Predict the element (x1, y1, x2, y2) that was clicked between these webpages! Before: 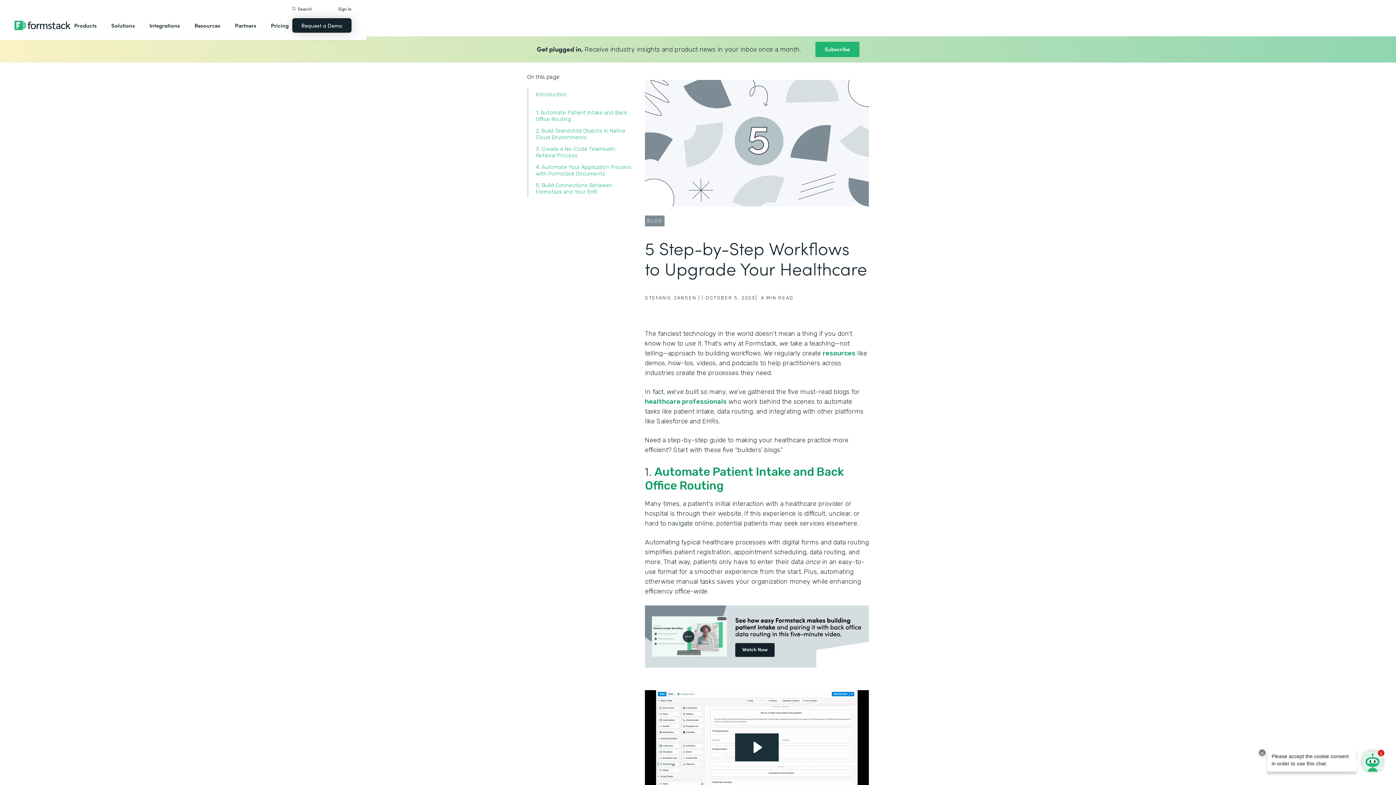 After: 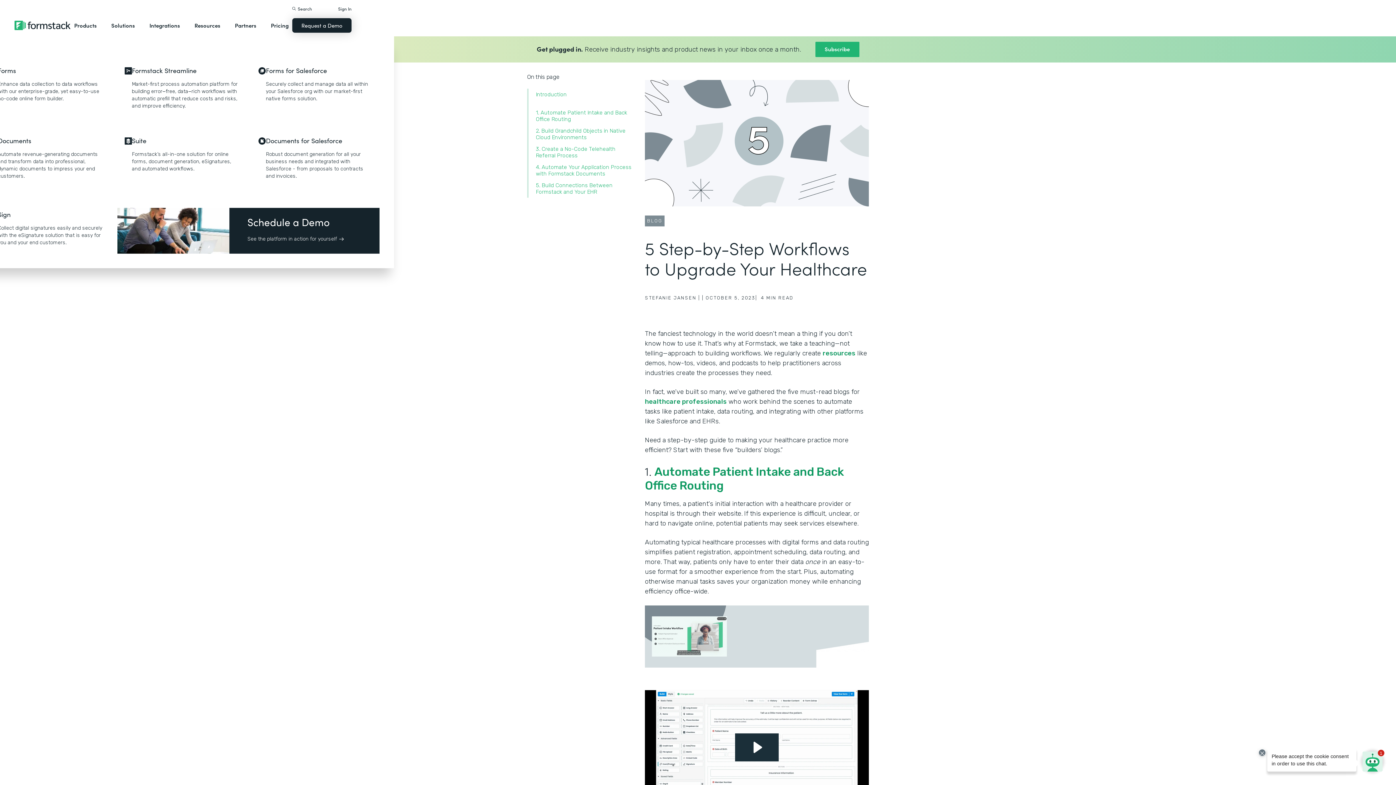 Action: label: Products bbox: (70, 14, 100, 36)